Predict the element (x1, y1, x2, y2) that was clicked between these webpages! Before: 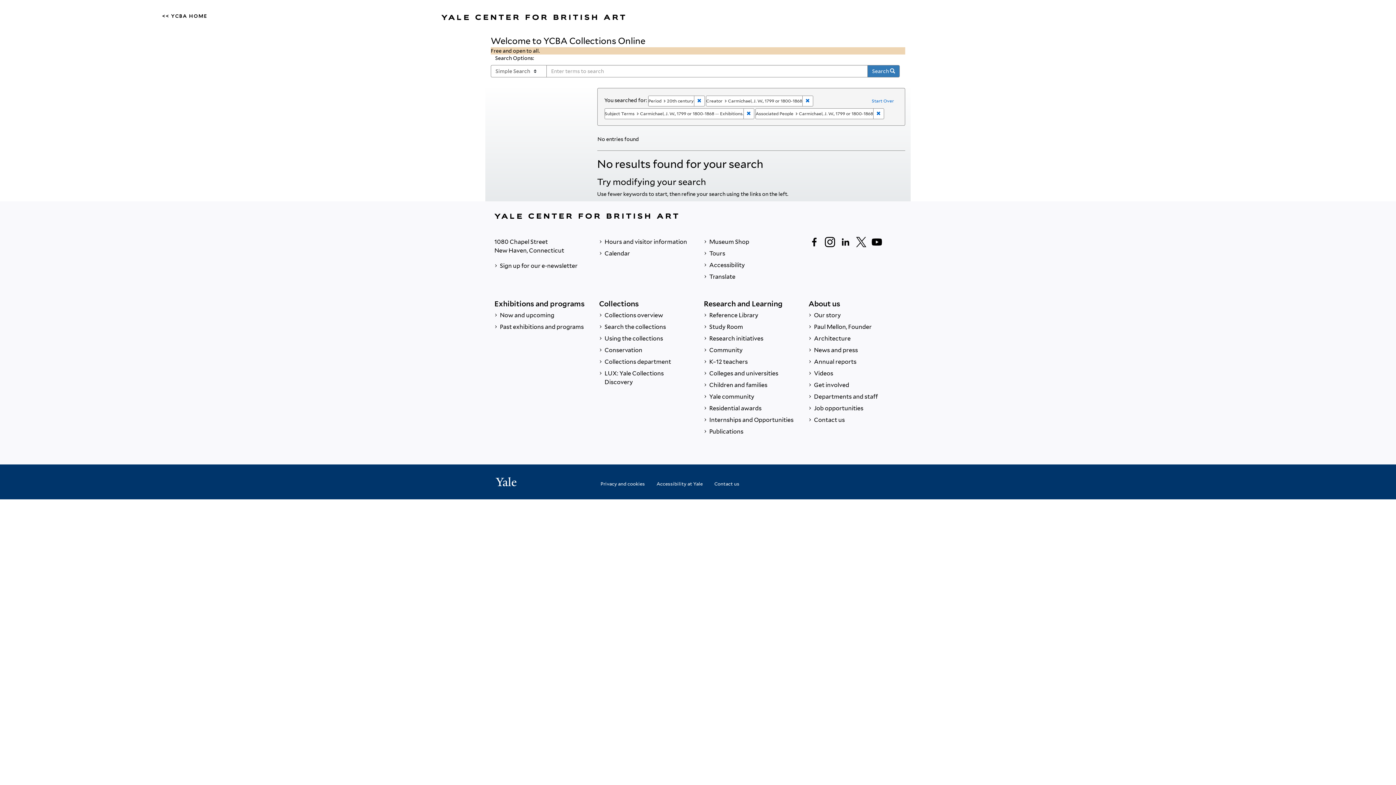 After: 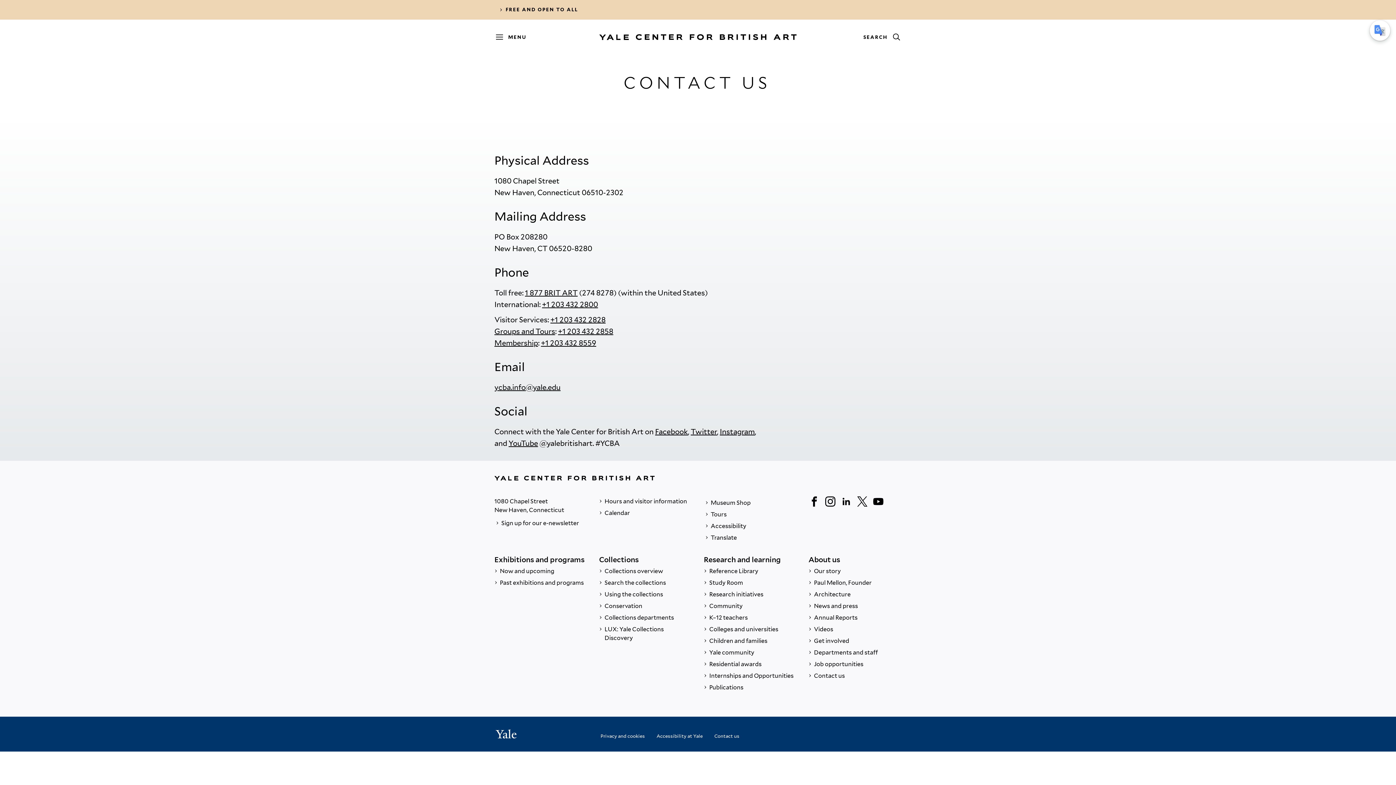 Action: bbox: (808, 414, 901, 426) label:  Contact us